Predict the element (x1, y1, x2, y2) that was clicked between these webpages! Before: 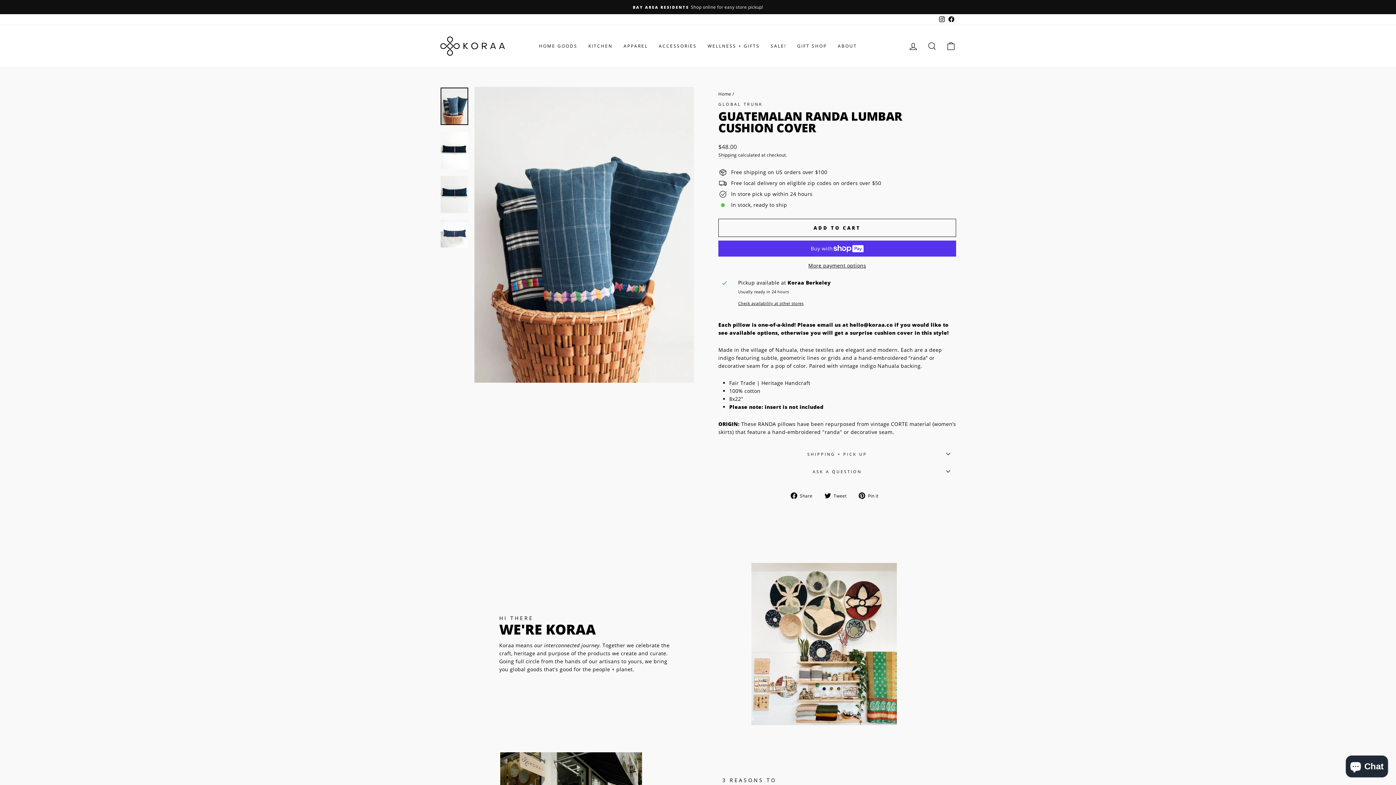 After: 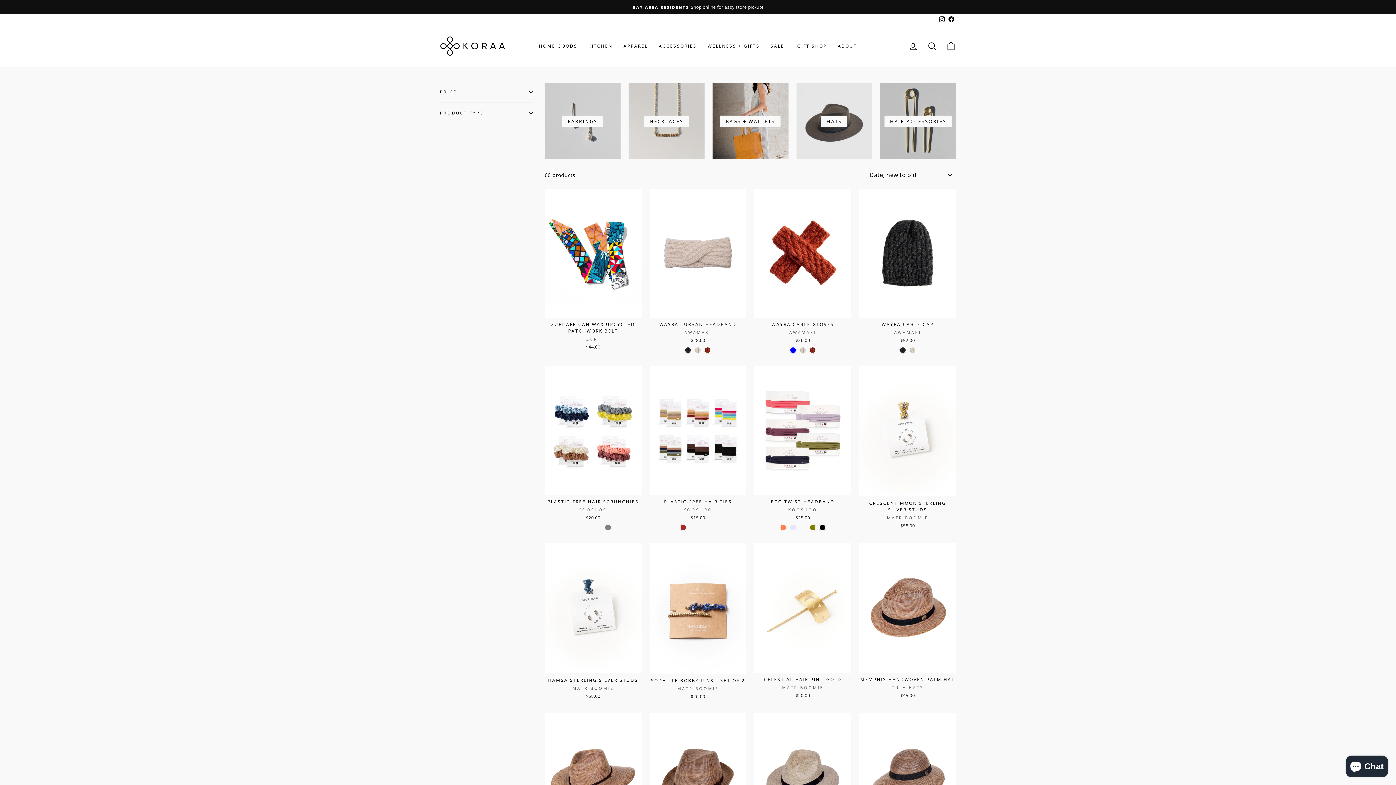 Action: label: ACCESSORIES bbox: (653, 39, 702, 52)